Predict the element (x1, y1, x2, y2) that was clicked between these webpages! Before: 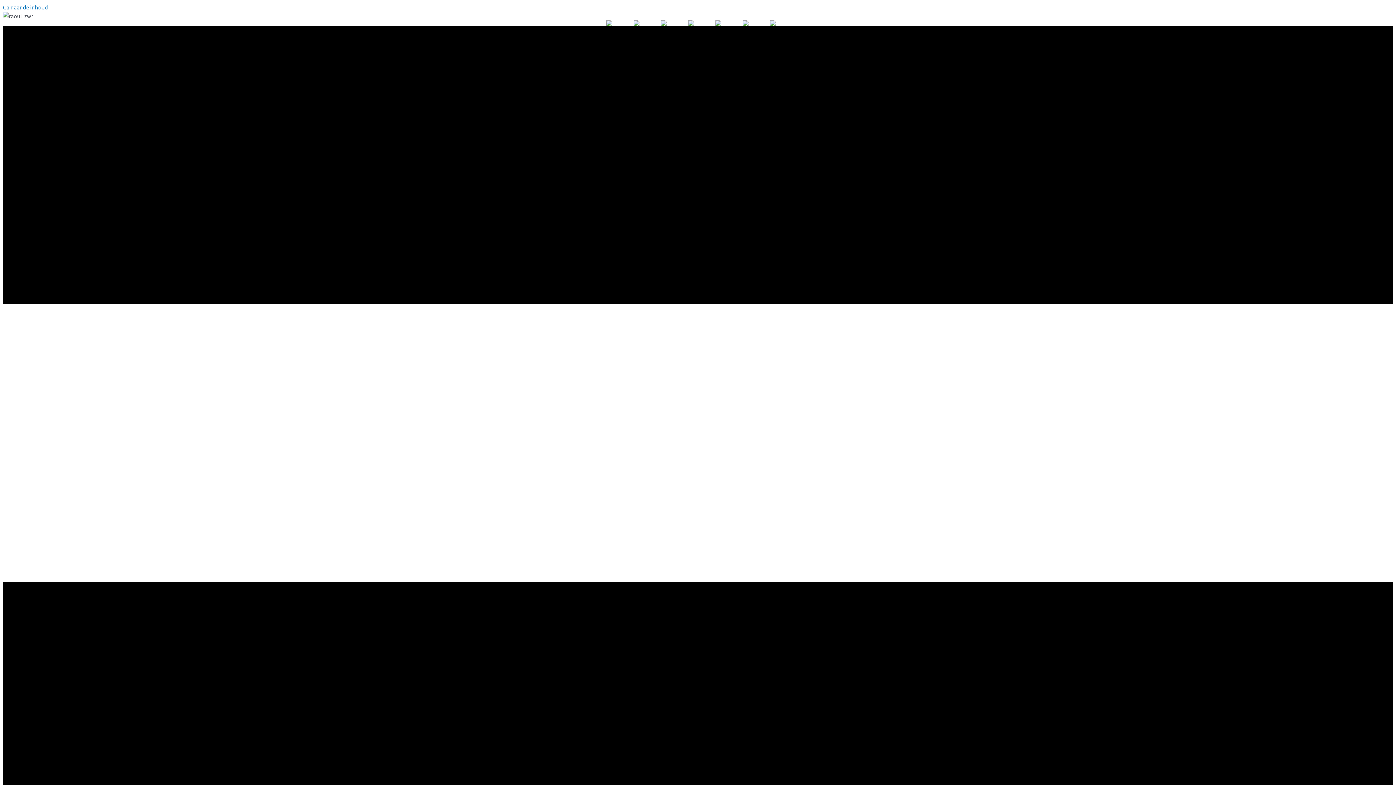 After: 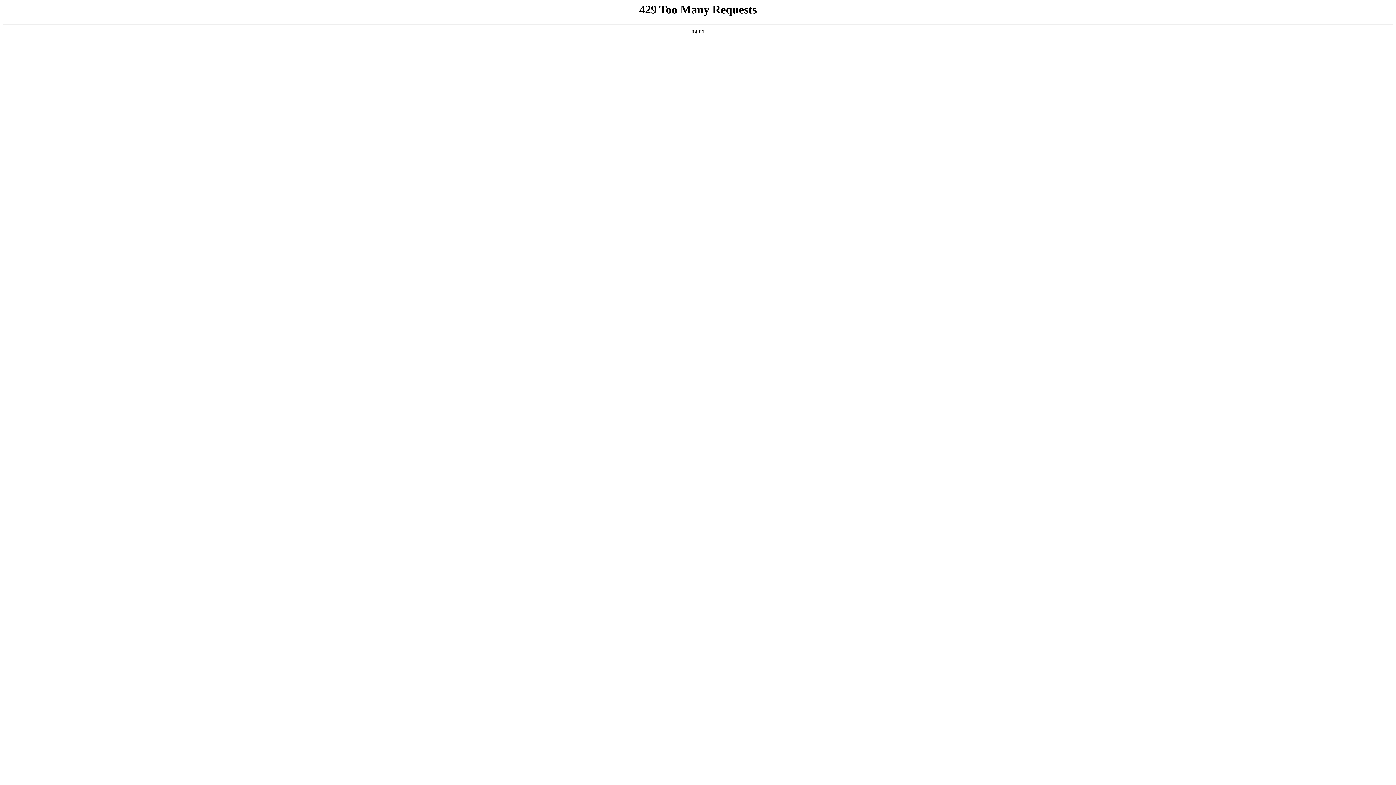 Action: bbox: (633, 20, 653, 26)